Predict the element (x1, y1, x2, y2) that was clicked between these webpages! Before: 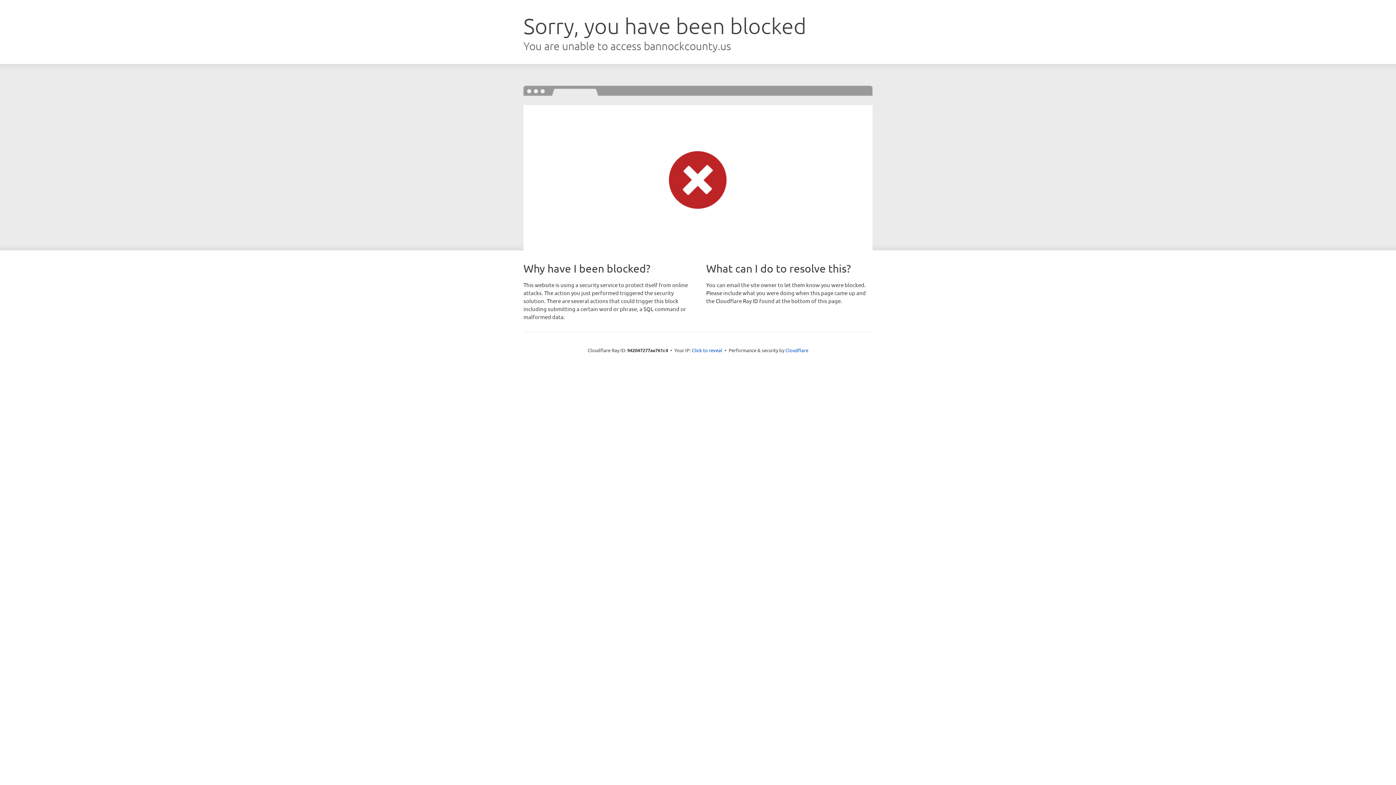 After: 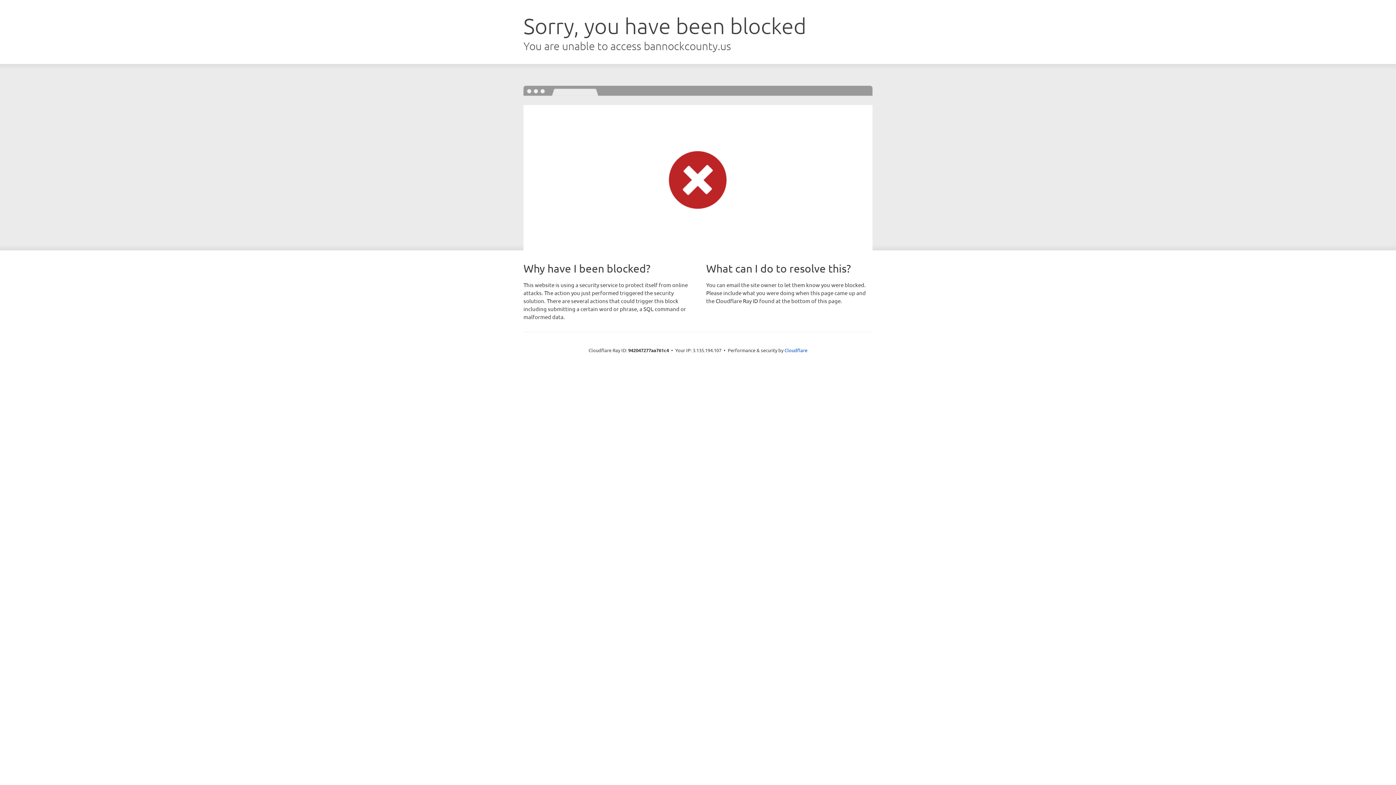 Action: bbox: (692, 346, 722, 353) label: Click to reveal